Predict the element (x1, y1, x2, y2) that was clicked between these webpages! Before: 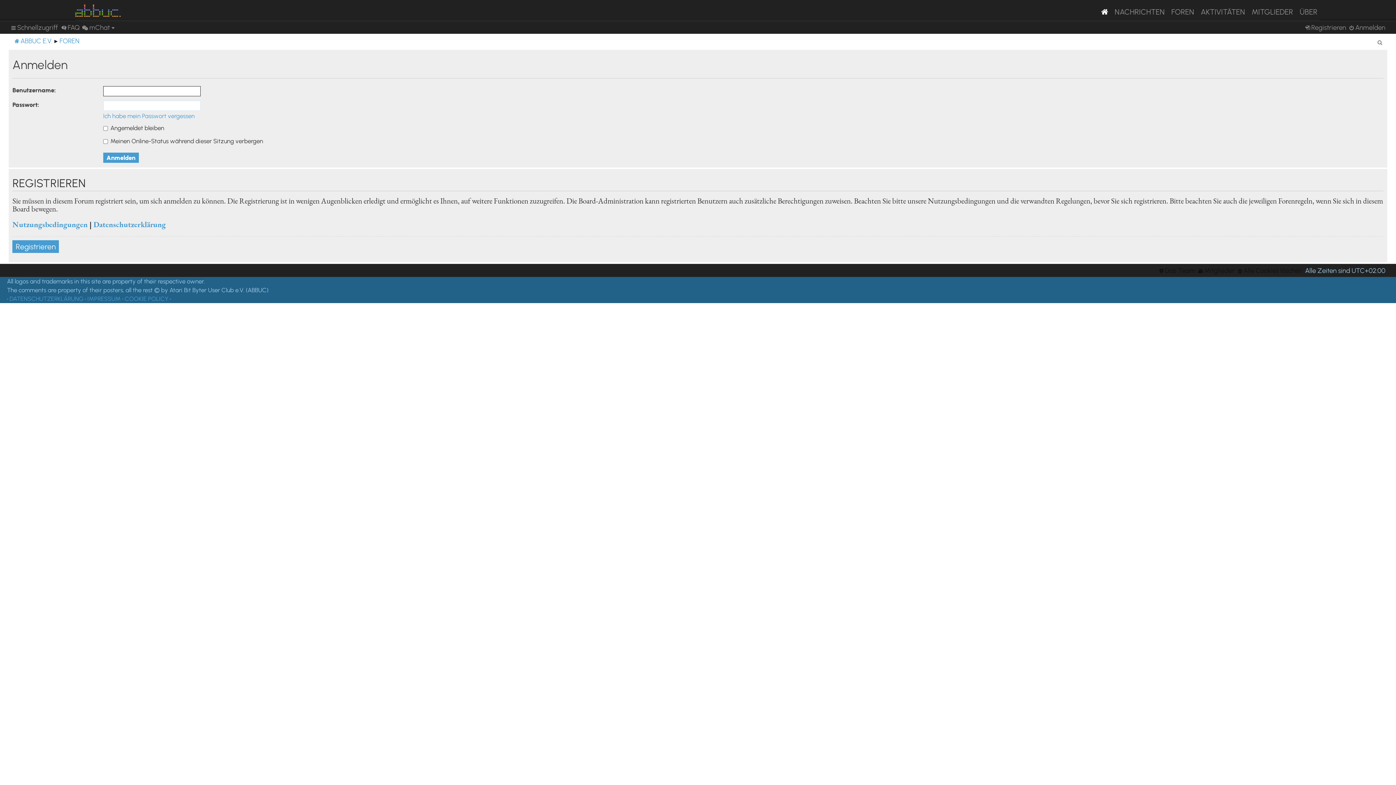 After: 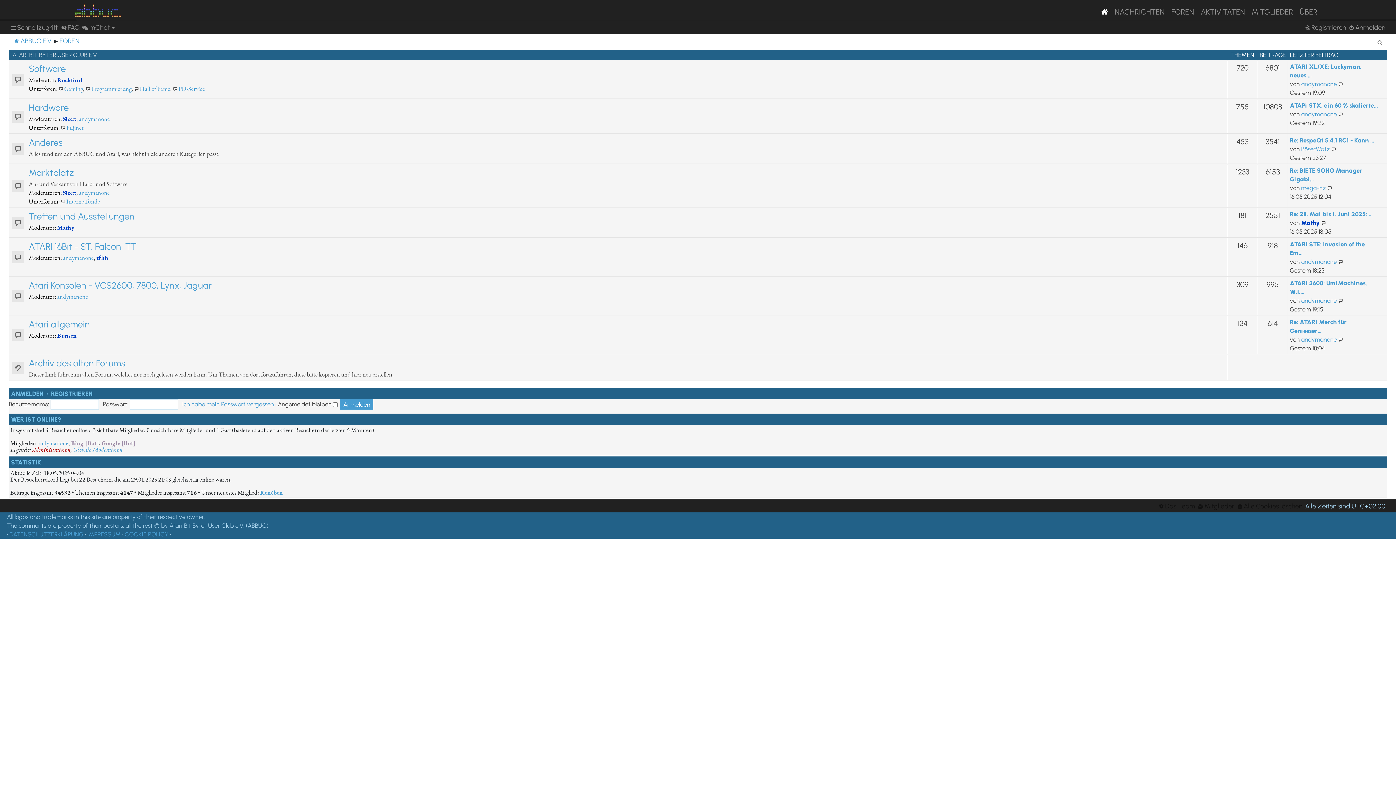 Action: bbox: (1168, 2, 1197, 20) label: FOREN